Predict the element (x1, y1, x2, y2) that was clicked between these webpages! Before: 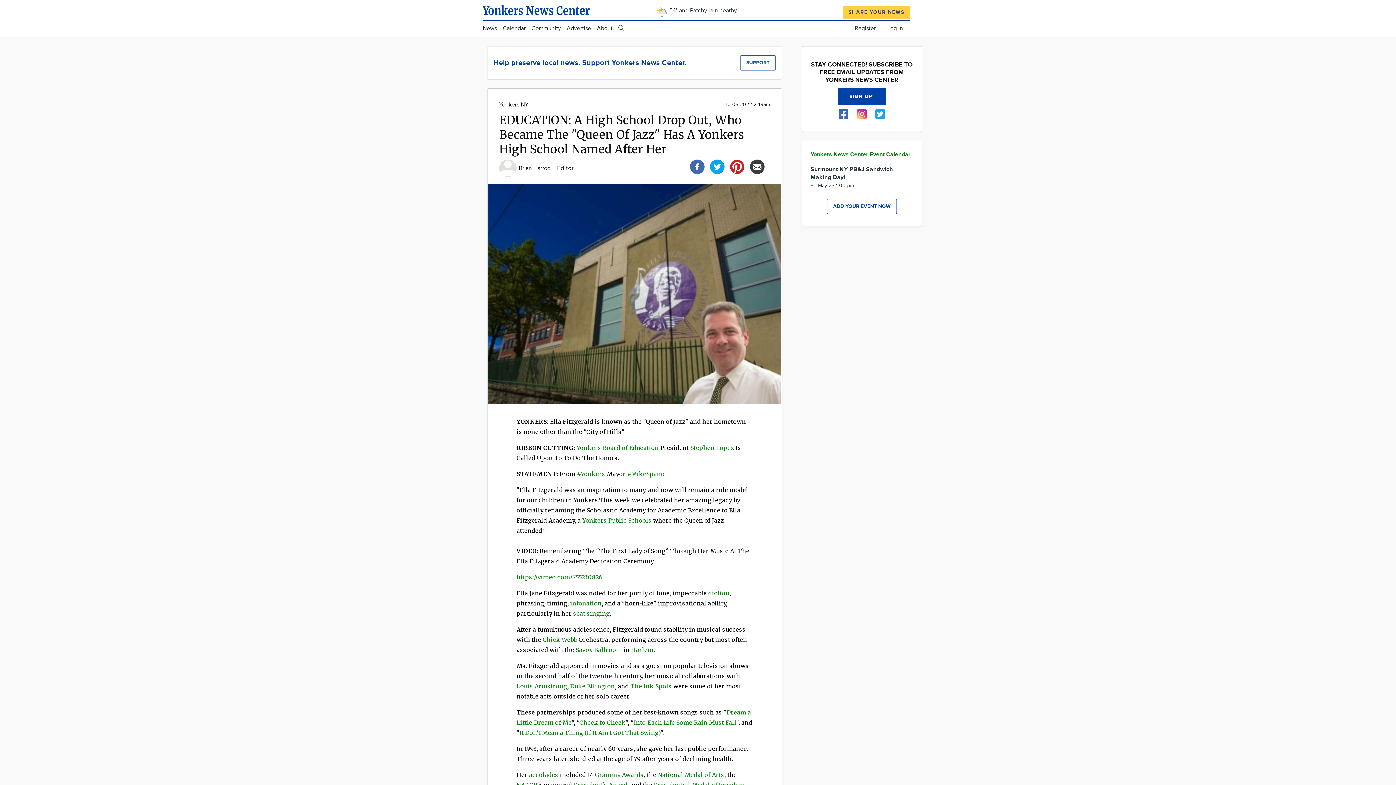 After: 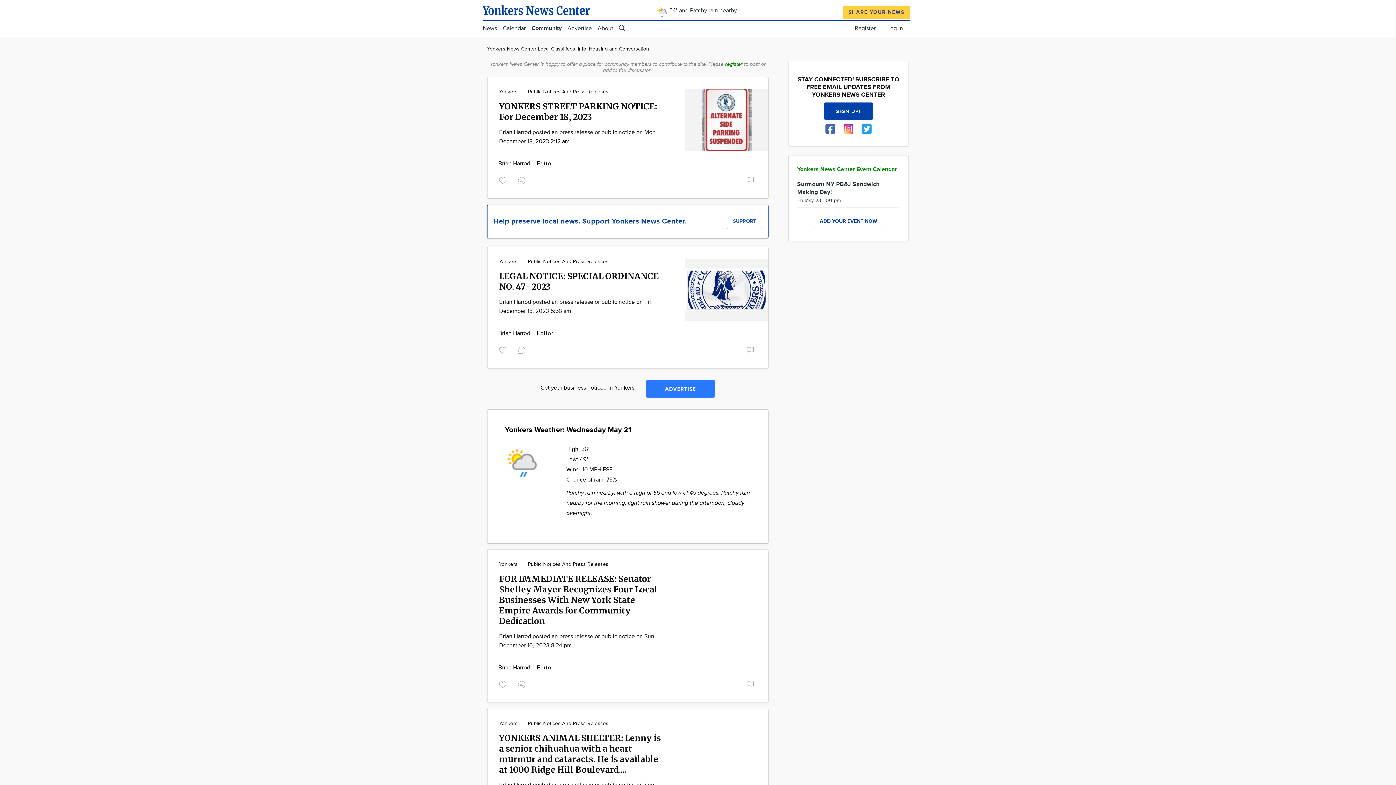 Action: label: Community bbox: (531, 25, 561, 32)